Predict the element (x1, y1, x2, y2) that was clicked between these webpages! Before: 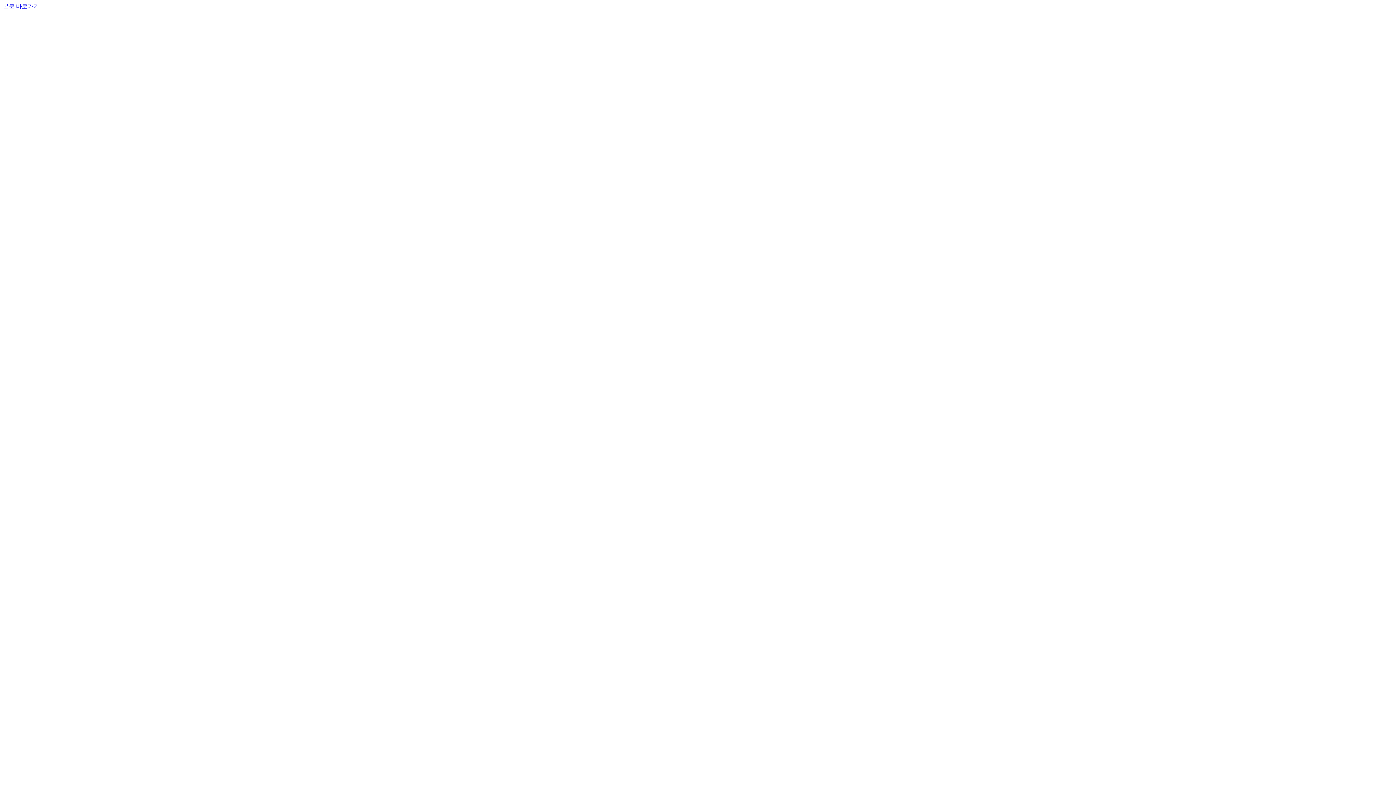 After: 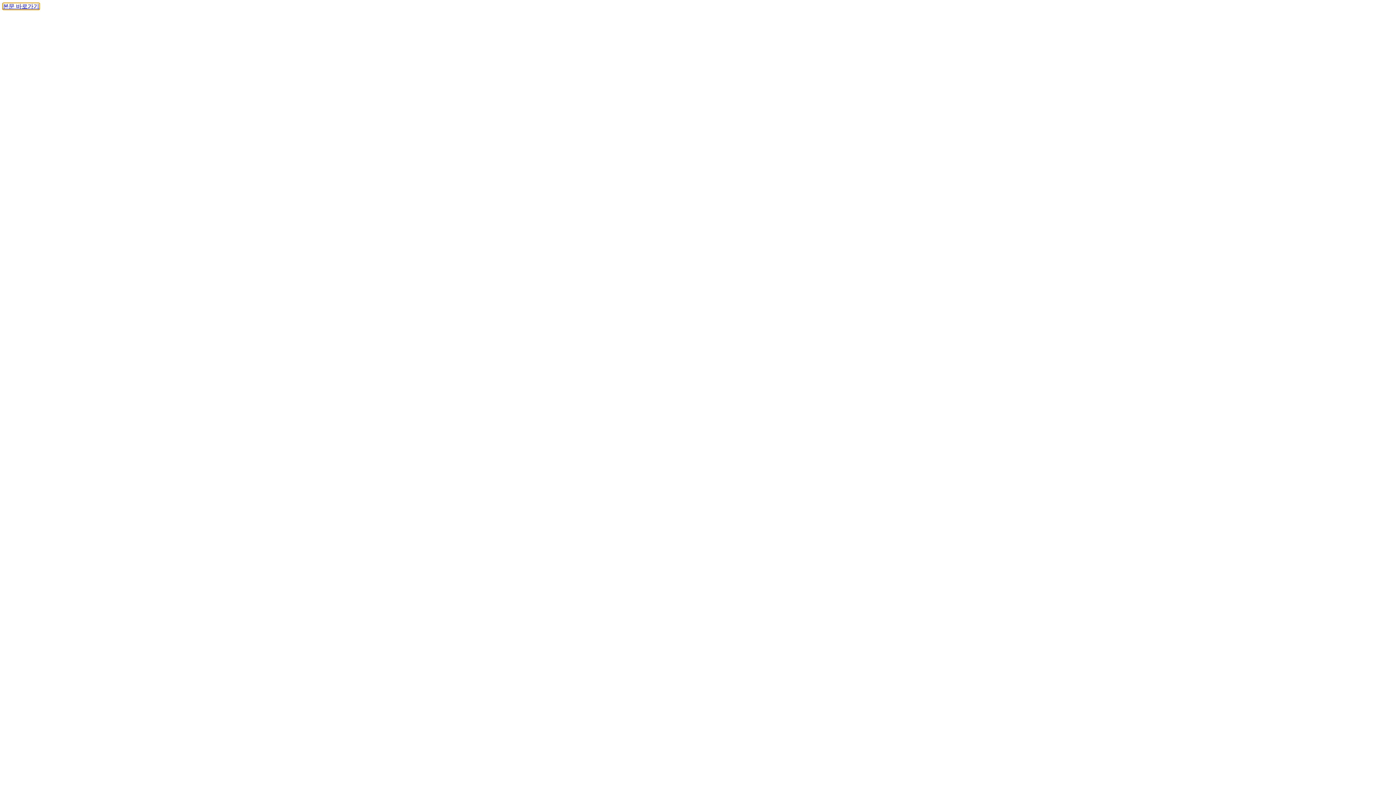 Action: label: 본문 바로가기 bbox: (2, 3, 39, 9)